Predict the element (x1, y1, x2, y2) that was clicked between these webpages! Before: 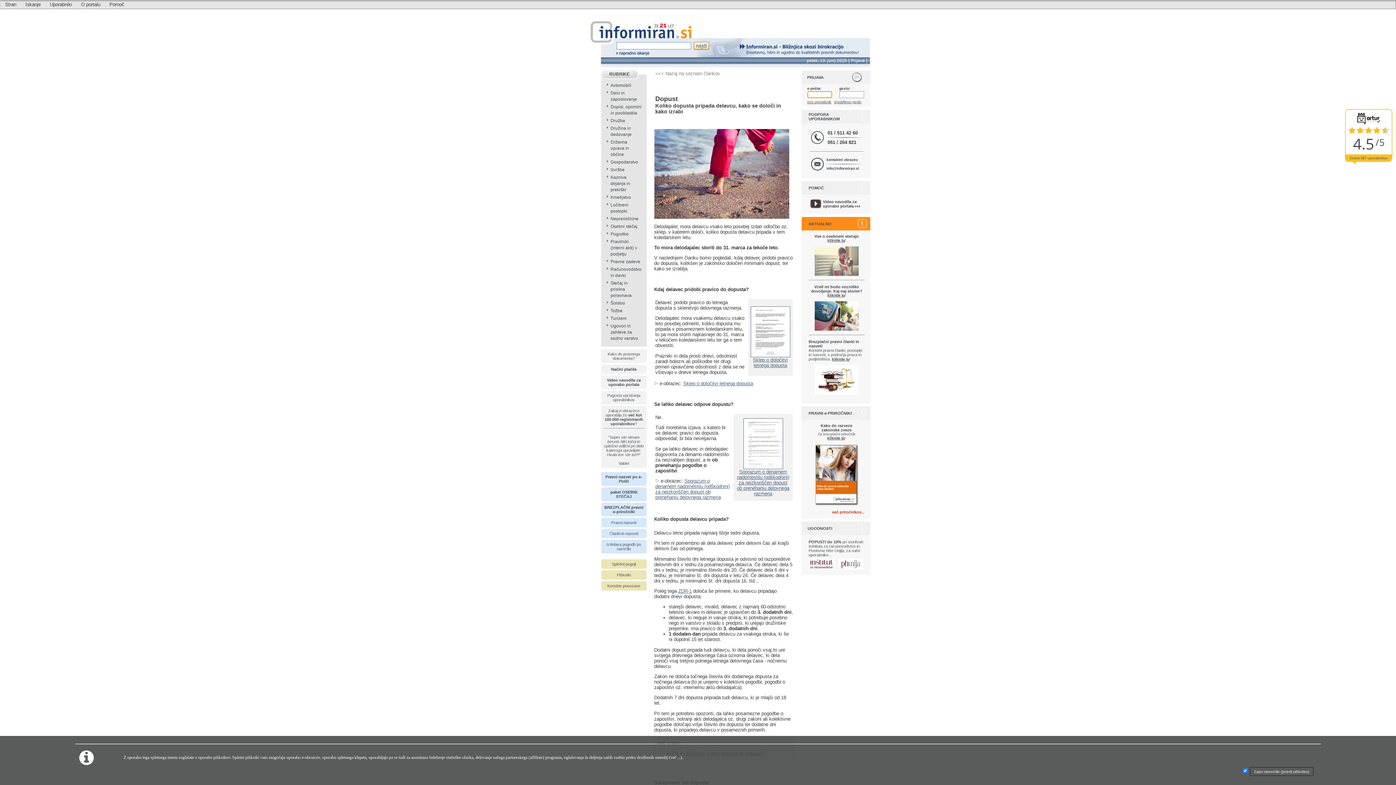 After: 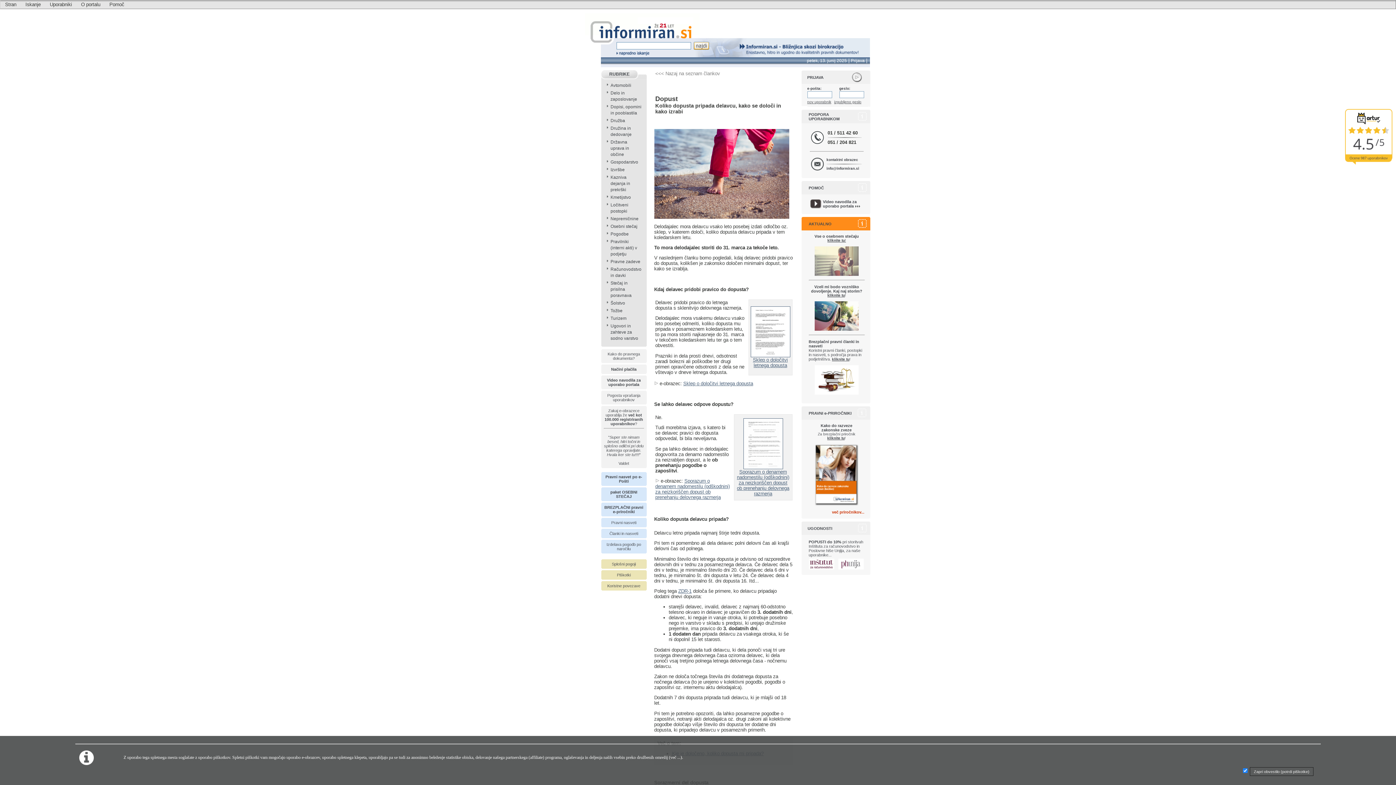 Action: label: kliknite tu! bbox: (827, 238, 846, 242)